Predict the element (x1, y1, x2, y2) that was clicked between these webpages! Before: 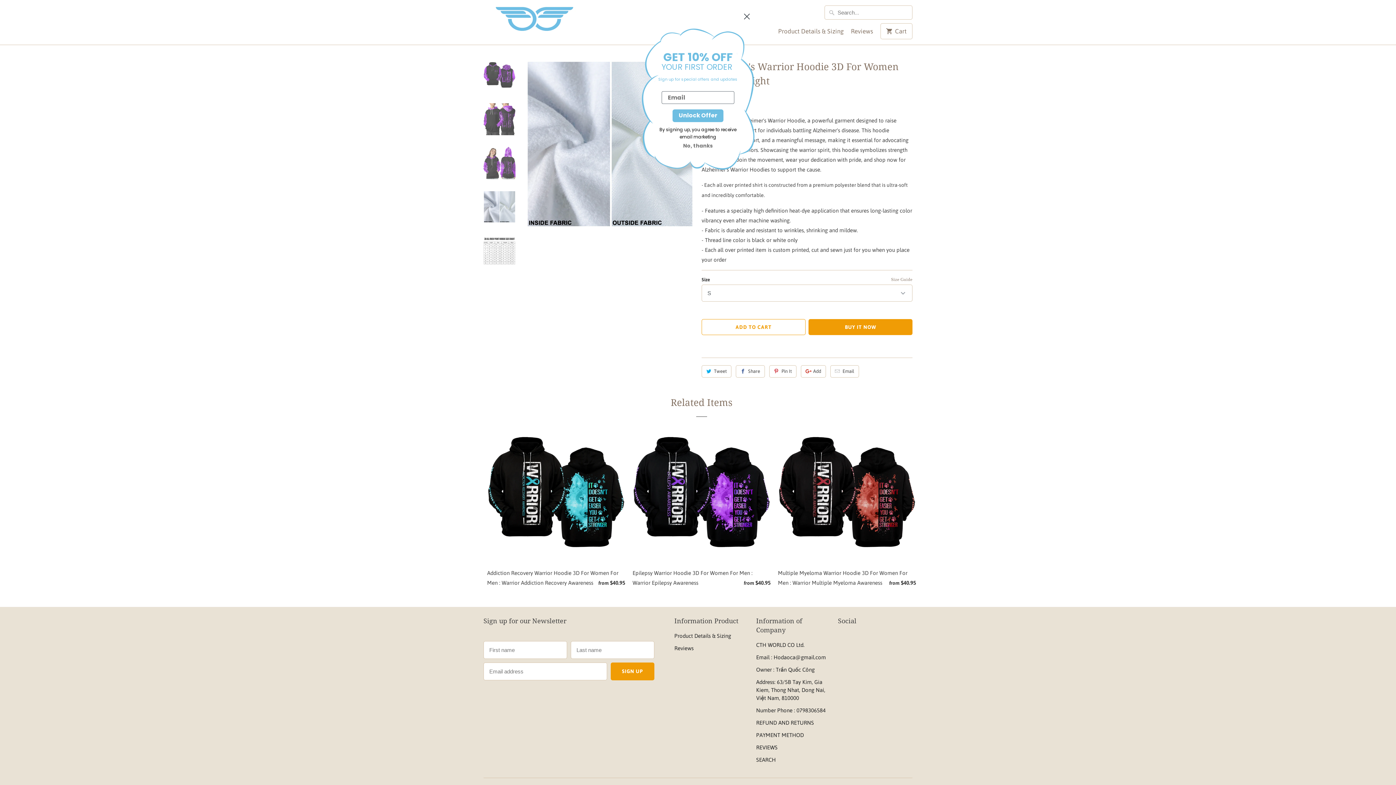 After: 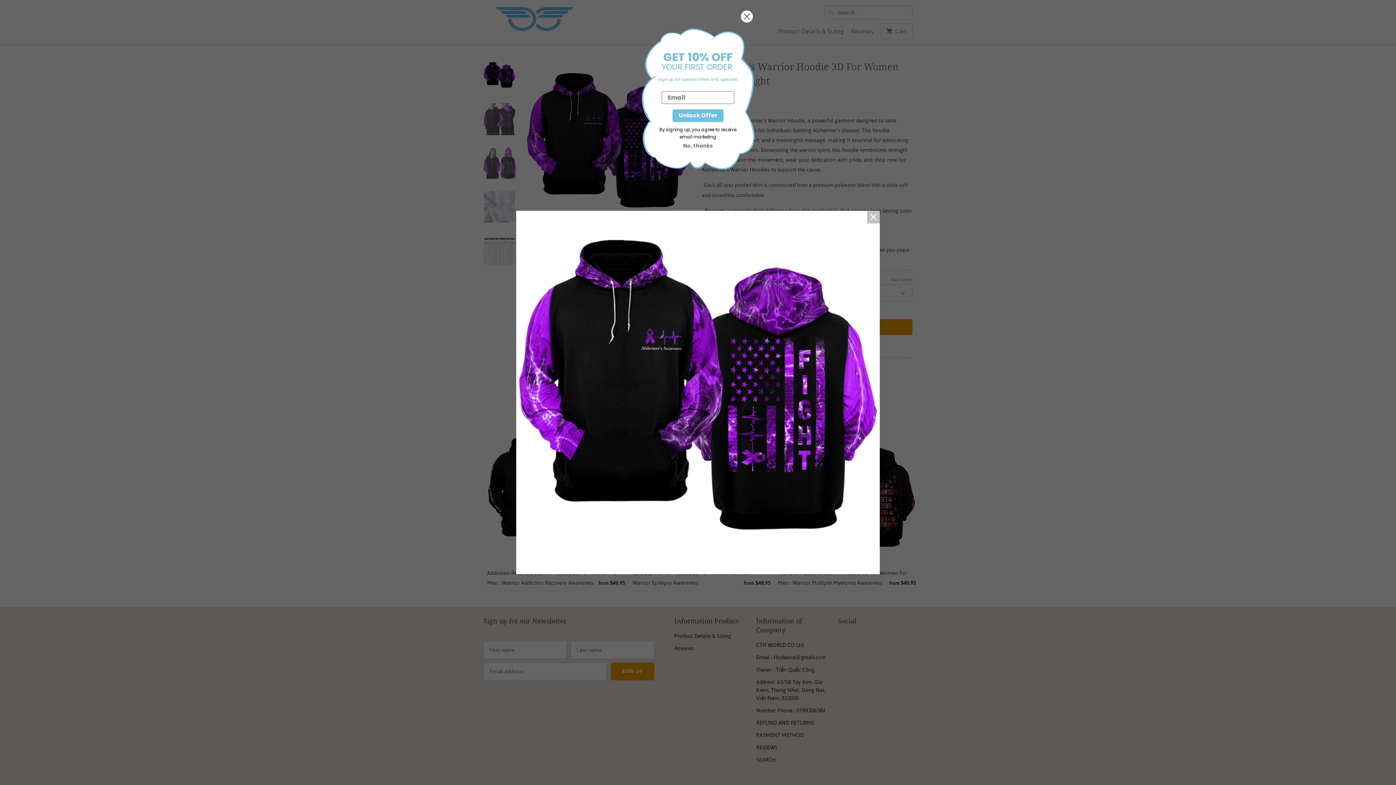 Action: bbox: (525, 59, 694, 228)